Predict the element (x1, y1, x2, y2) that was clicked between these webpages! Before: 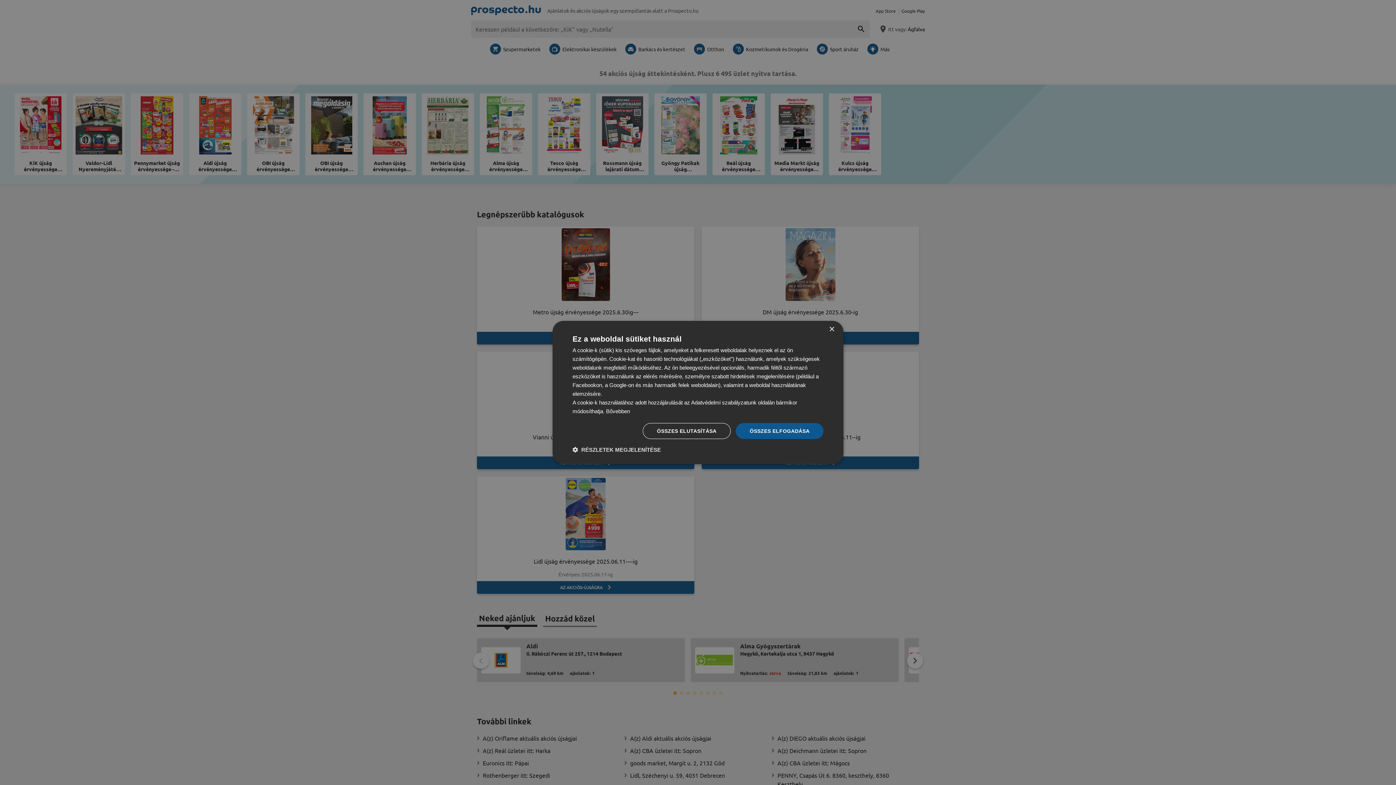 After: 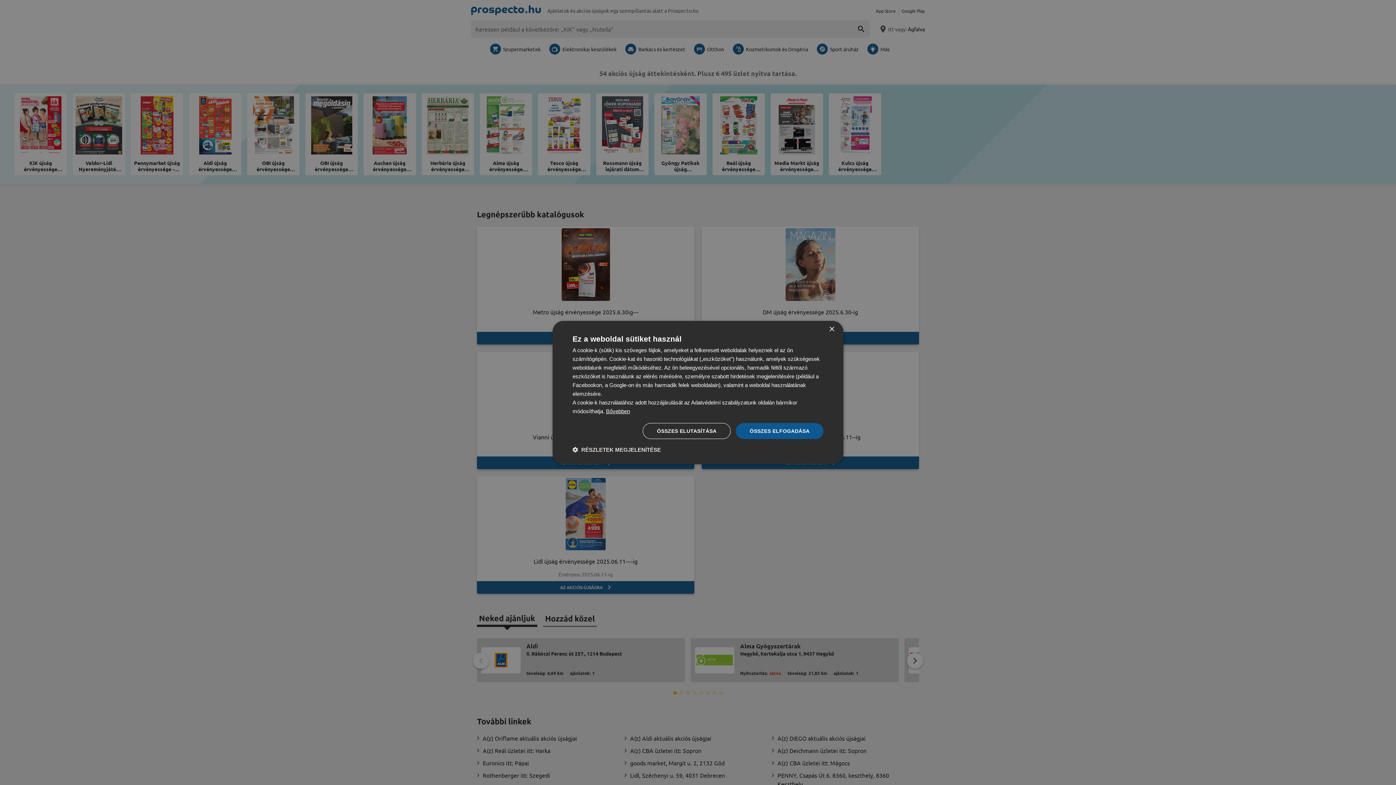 Action: bbox: (606, 408, 630, 414) label: Bővebben, opens a new window